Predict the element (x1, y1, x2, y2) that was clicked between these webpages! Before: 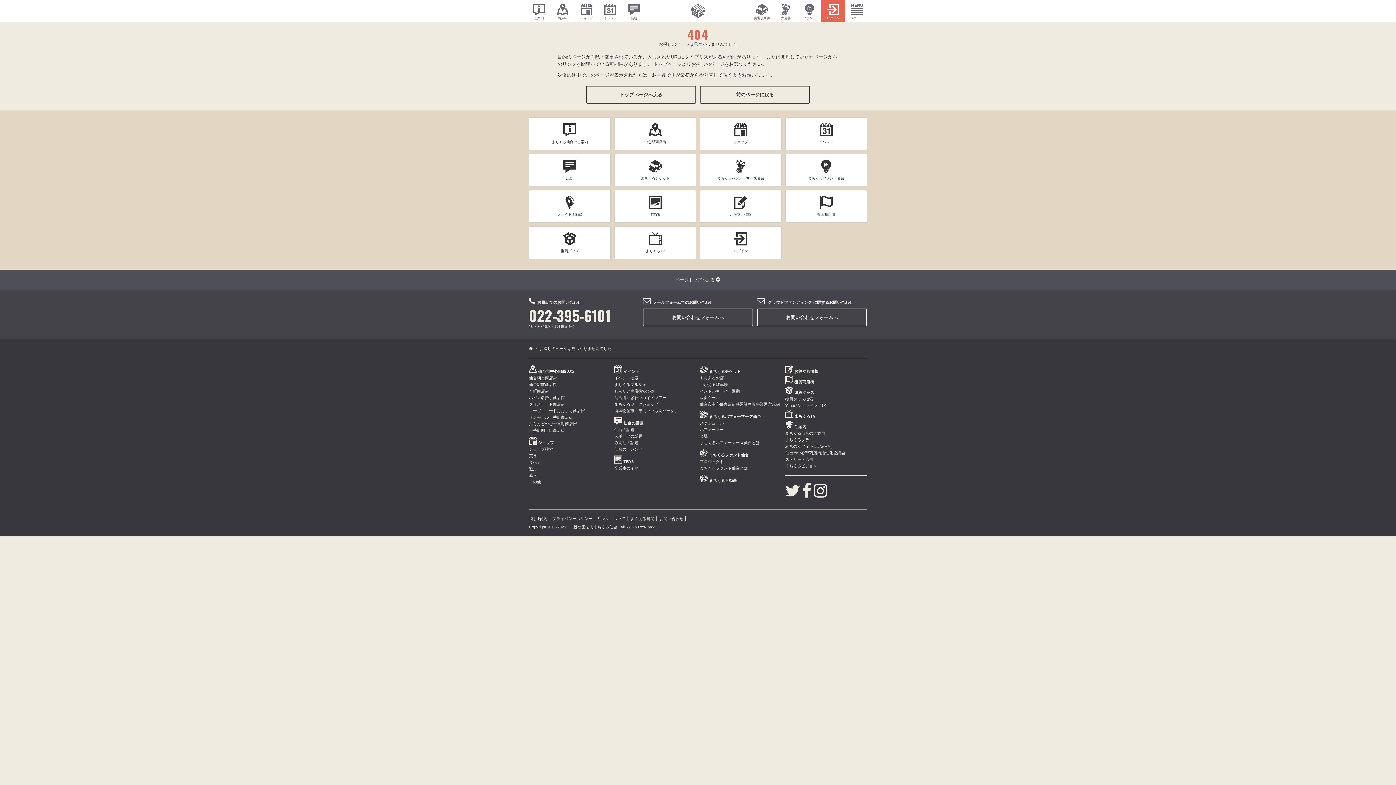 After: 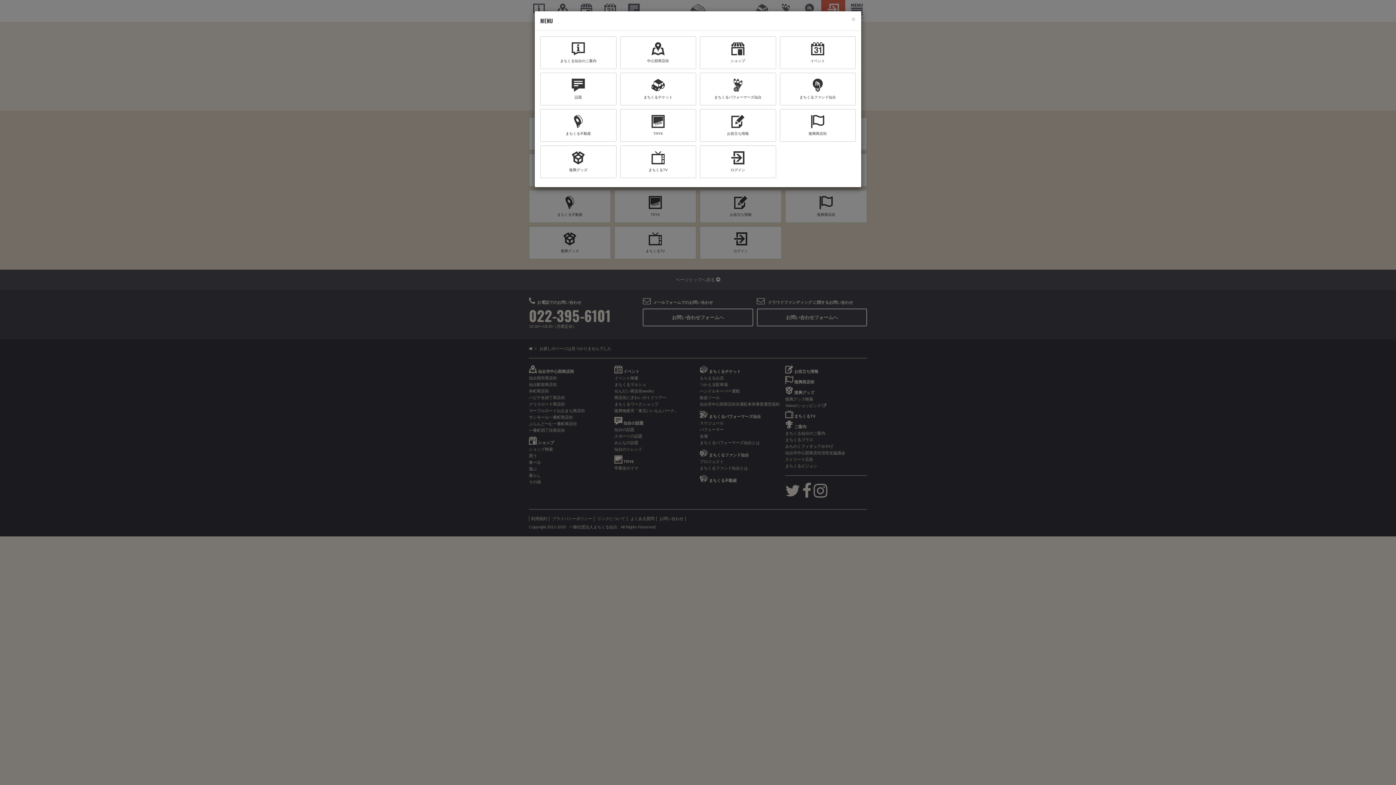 Action: label: 
メニュー bbox: (845, 0, 869, 21)